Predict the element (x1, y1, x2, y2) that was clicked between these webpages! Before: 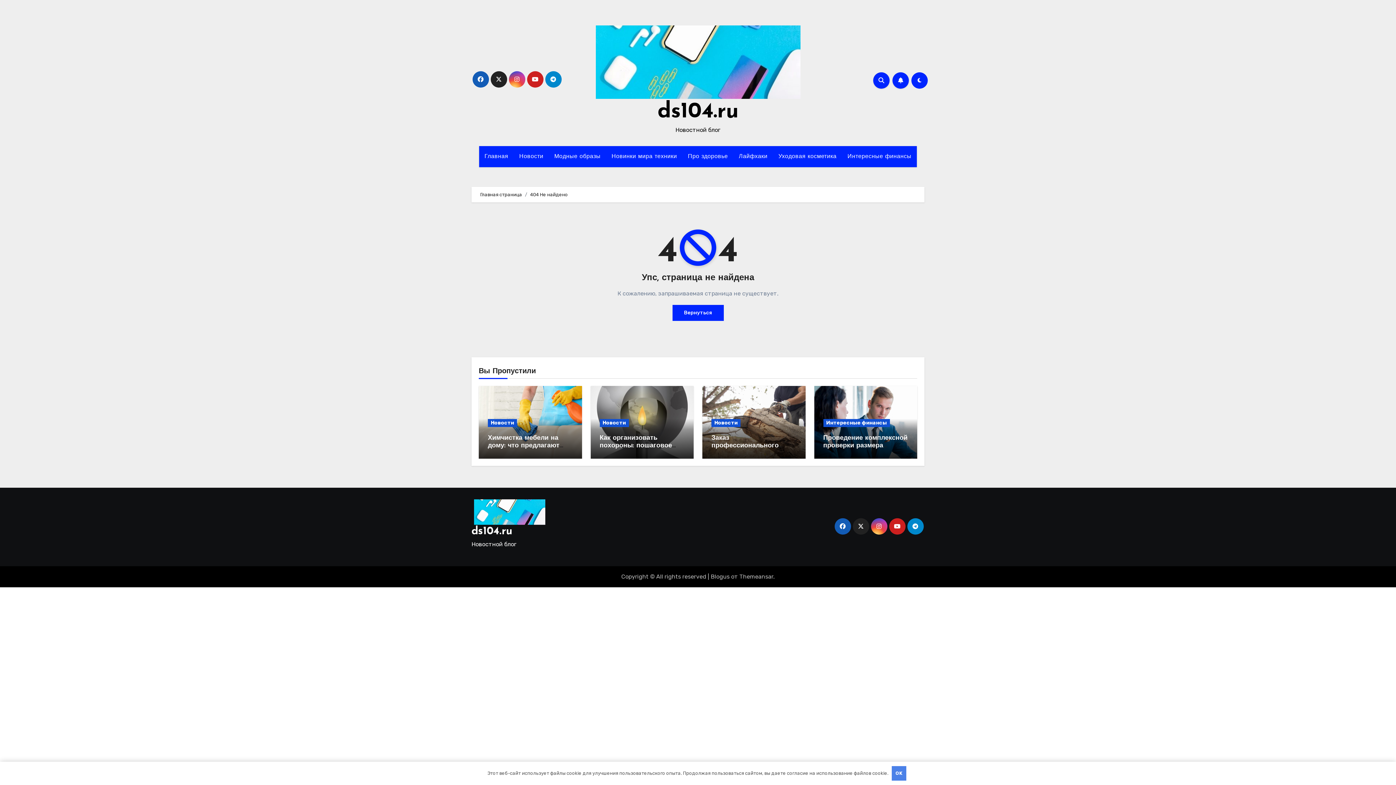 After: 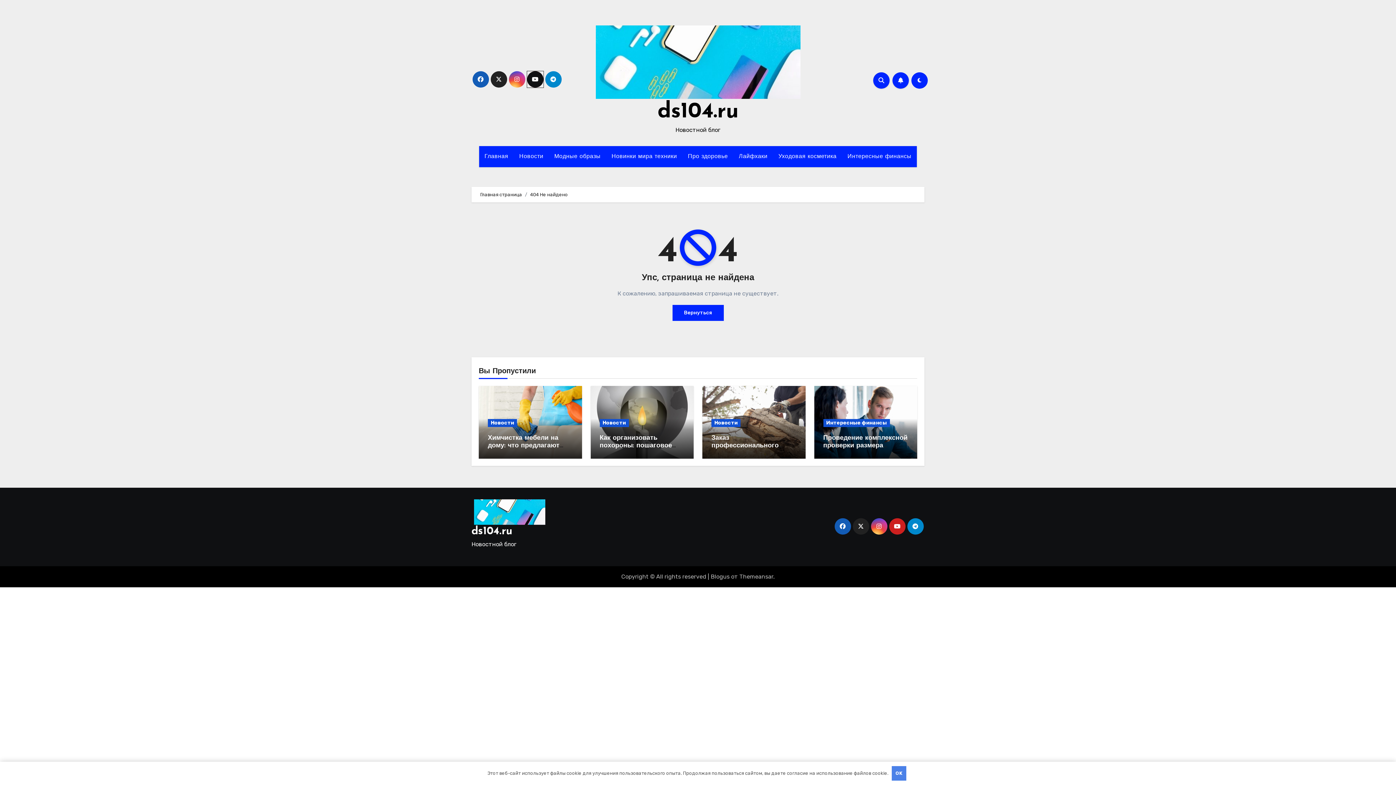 Action: bbox: (527, 71, 543, 87)